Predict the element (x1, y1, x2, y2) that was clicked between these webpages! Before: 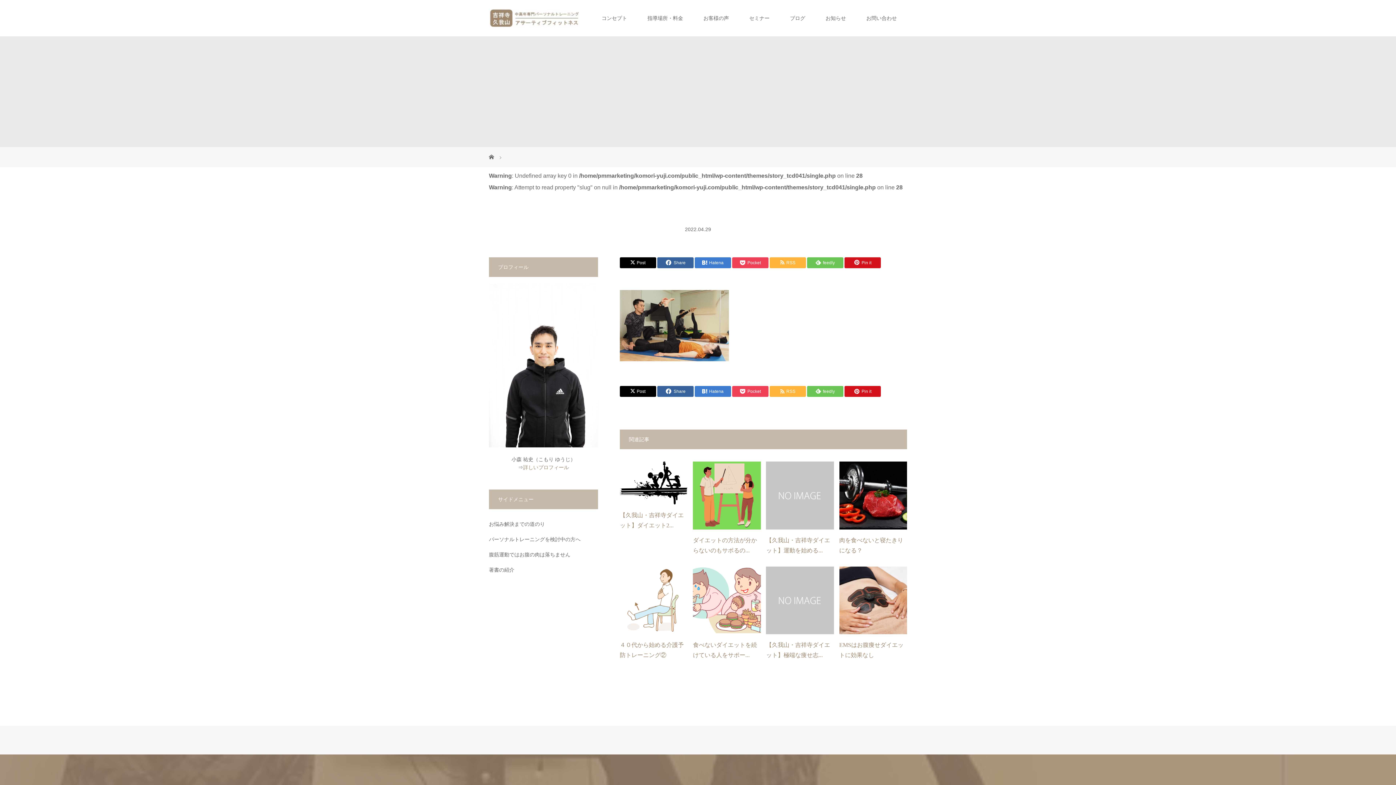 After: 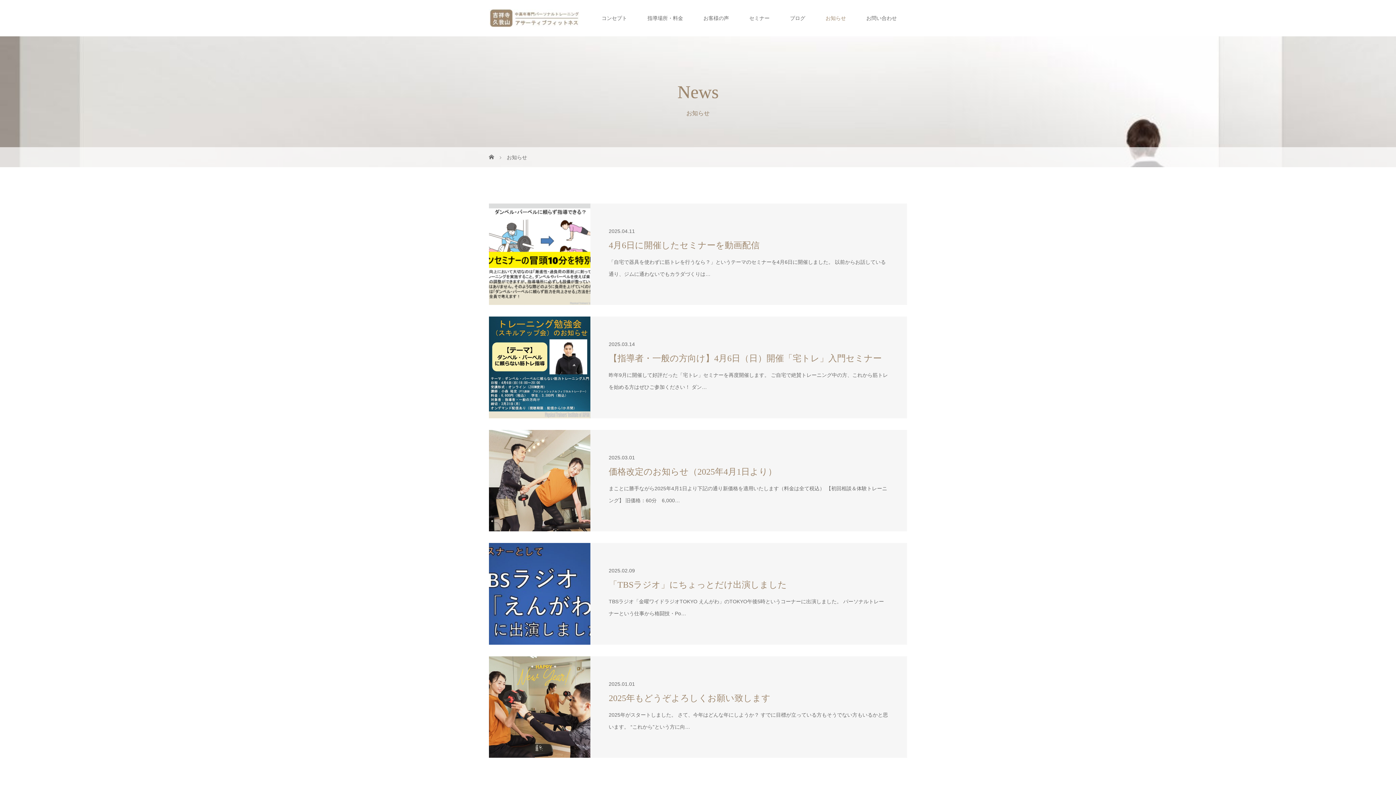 Action: bbox: (815, 0, 856, 36) label: お知らせ